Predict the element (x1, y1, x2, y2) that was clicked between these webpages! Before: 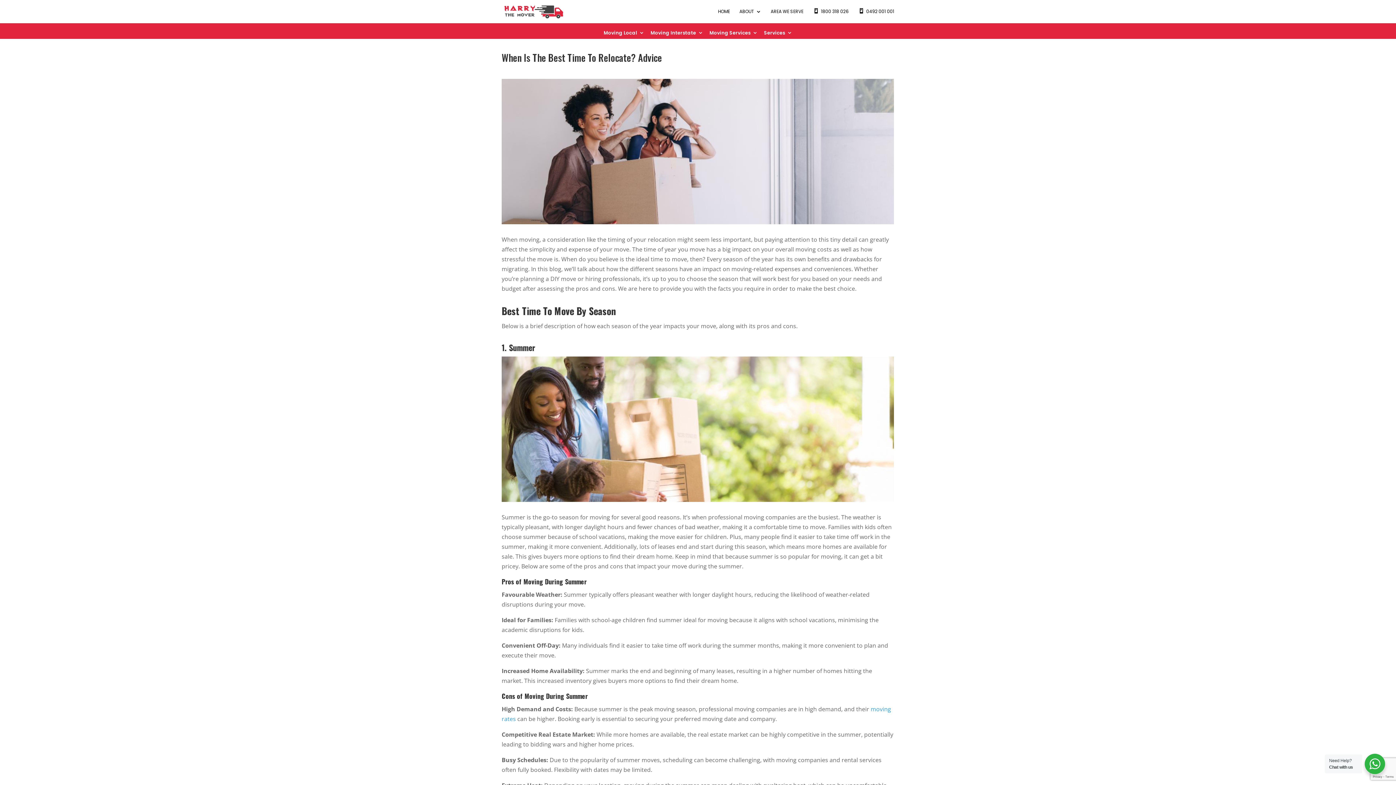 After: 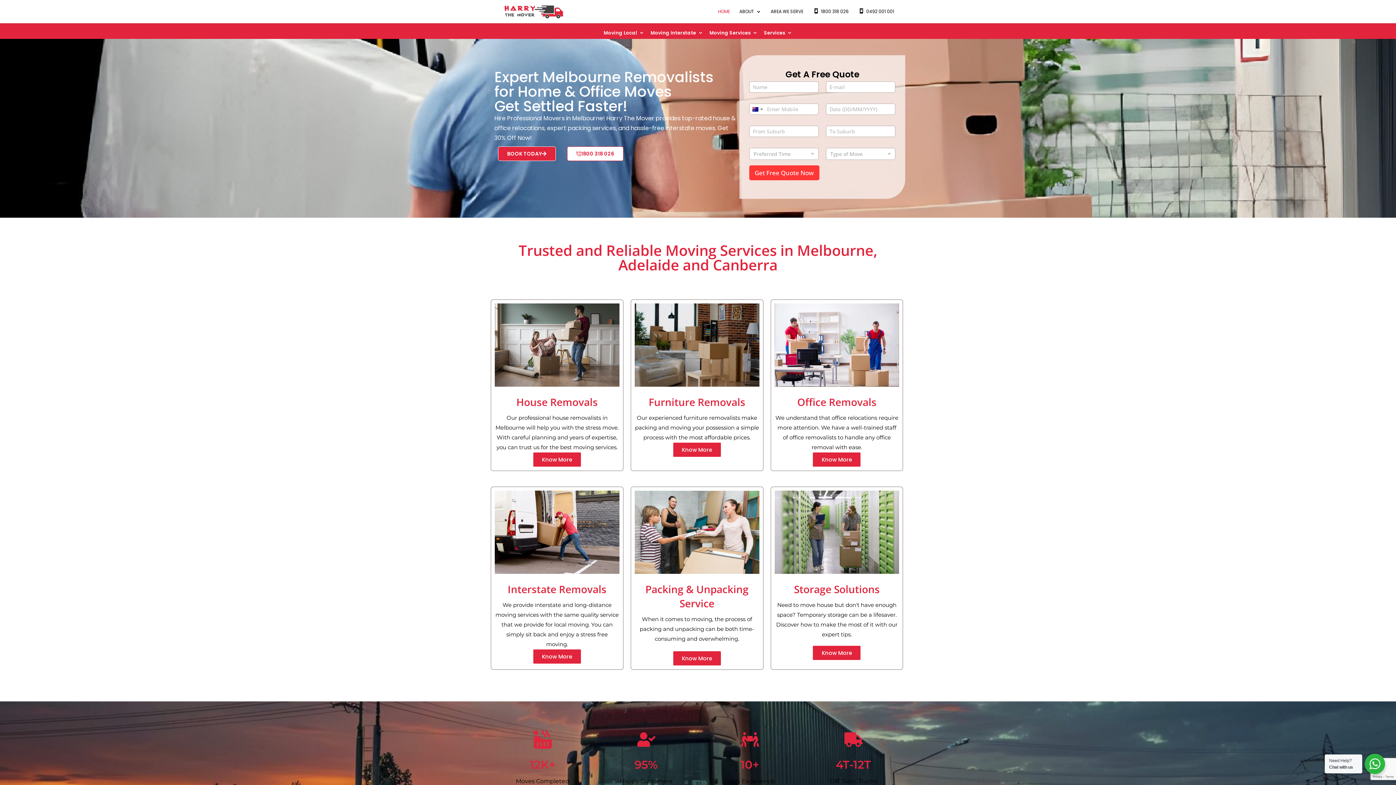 Action: bbox: (503, 7, 564, 15)